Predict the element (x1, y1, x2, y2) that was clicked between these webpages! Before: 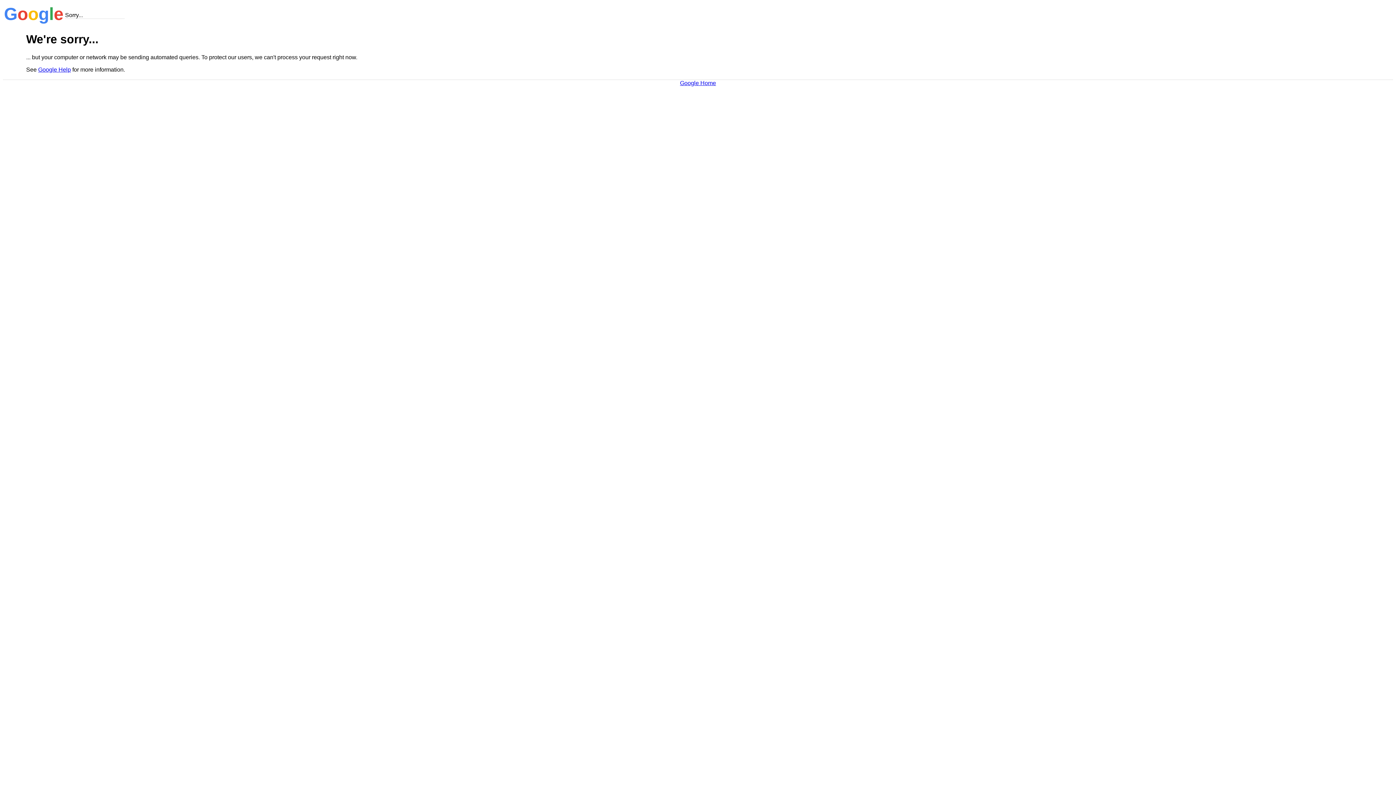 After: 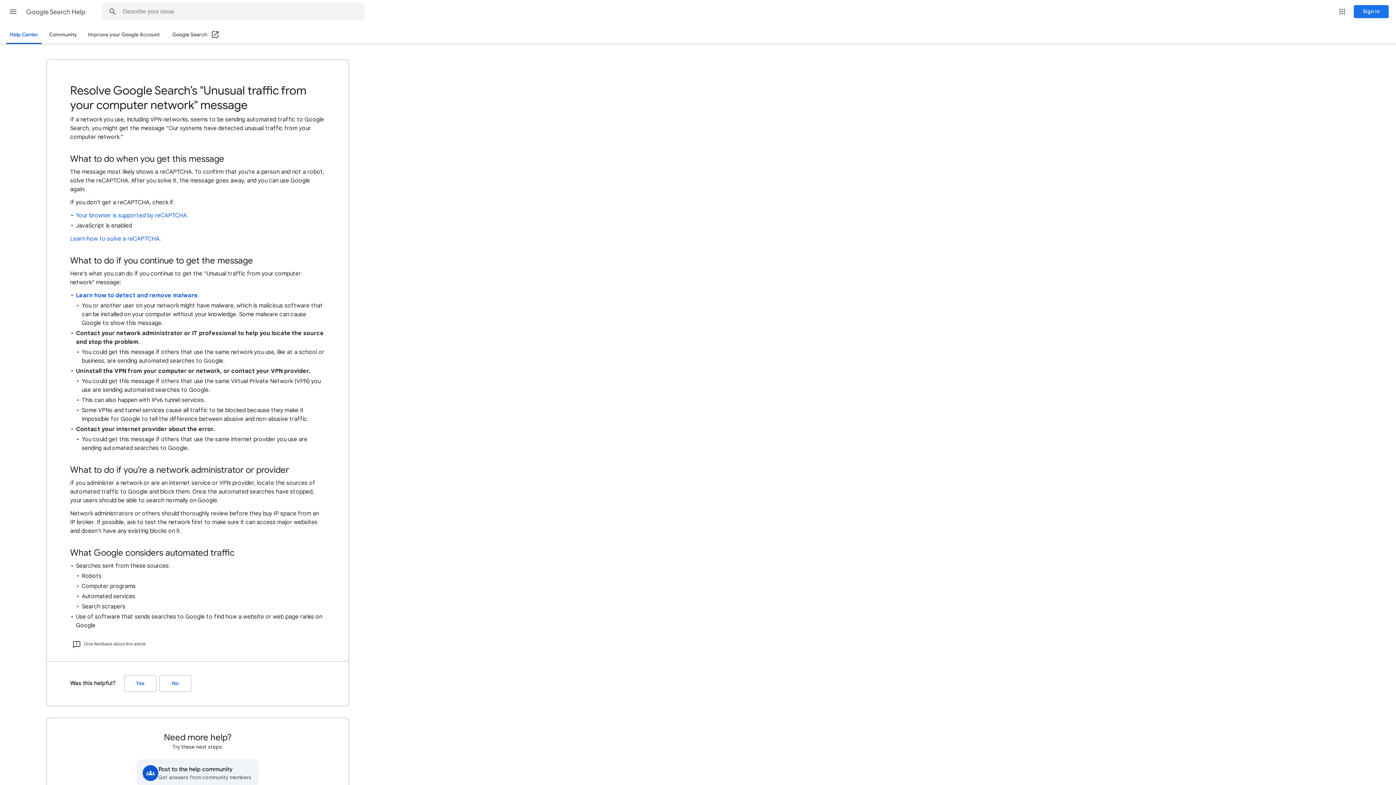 Action: label: Google Help bbox: (38, 66, 70, 72)